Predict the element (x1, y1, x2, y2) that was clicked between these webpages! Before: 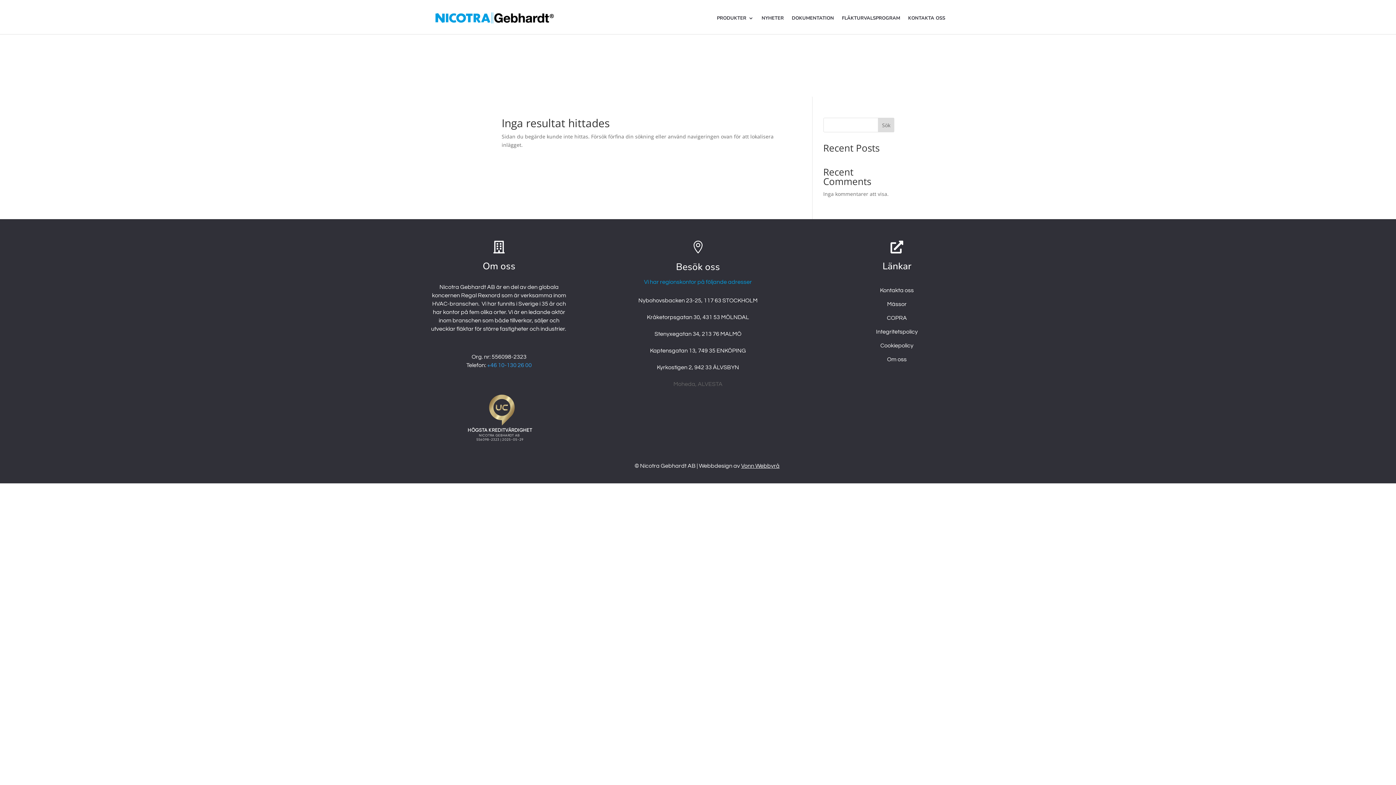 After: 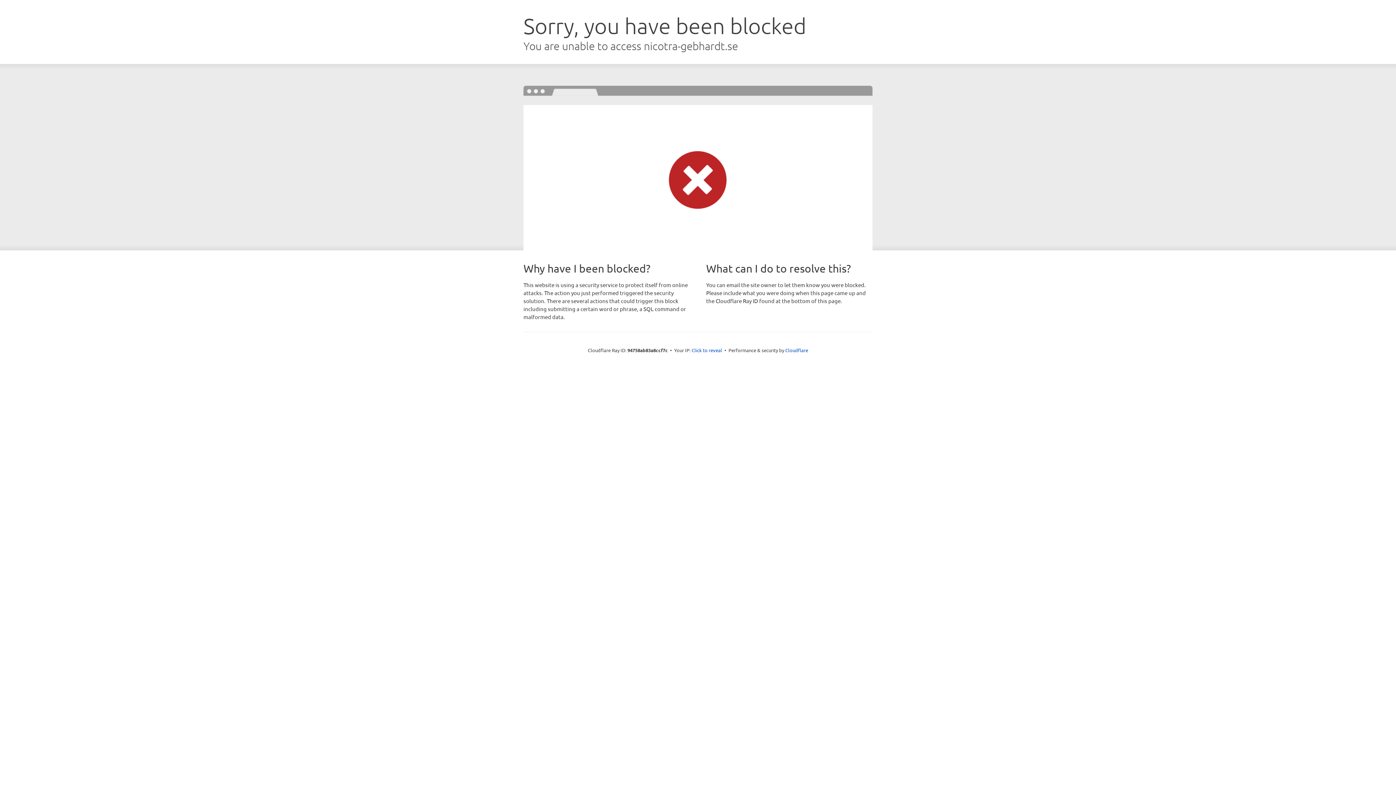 Action: label: Om oss bbox: (887, 356, 906, 362)